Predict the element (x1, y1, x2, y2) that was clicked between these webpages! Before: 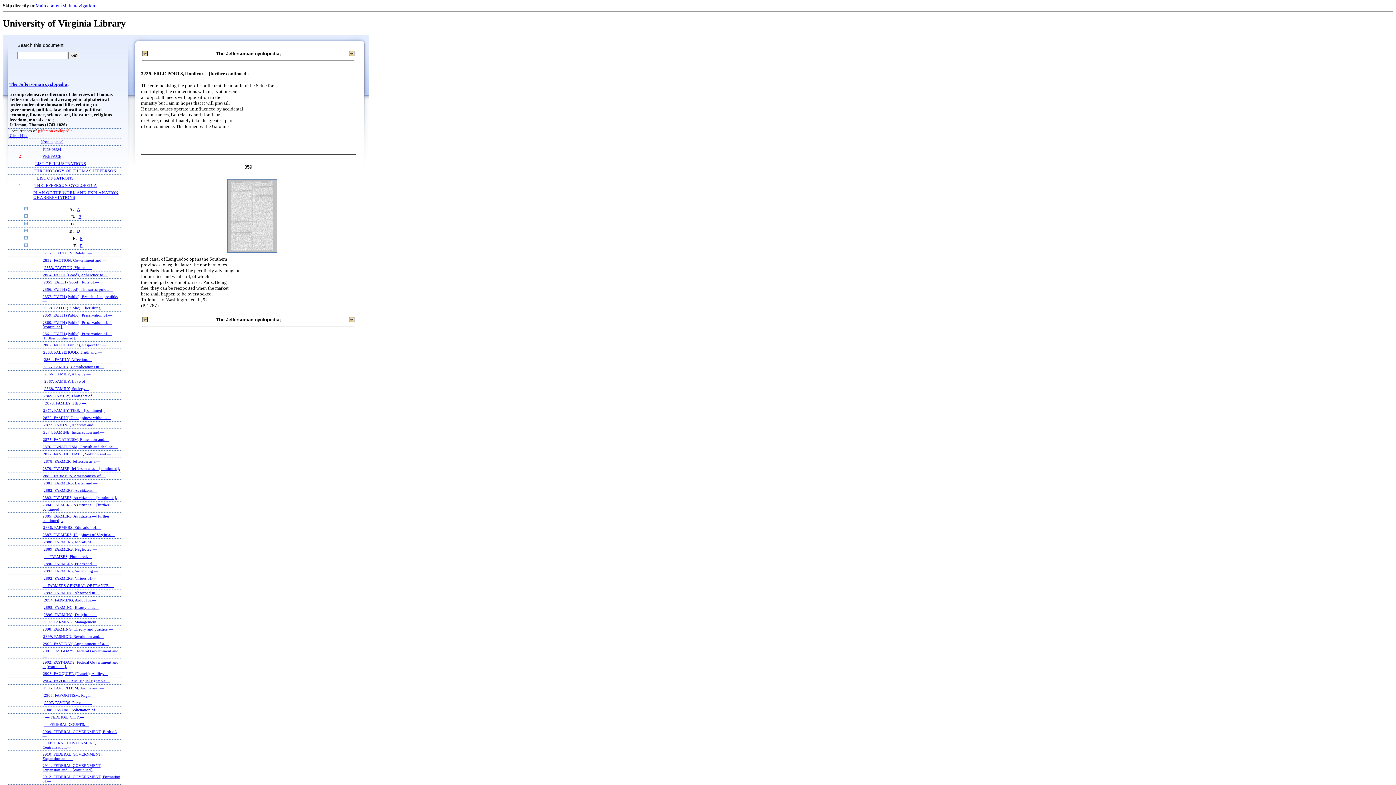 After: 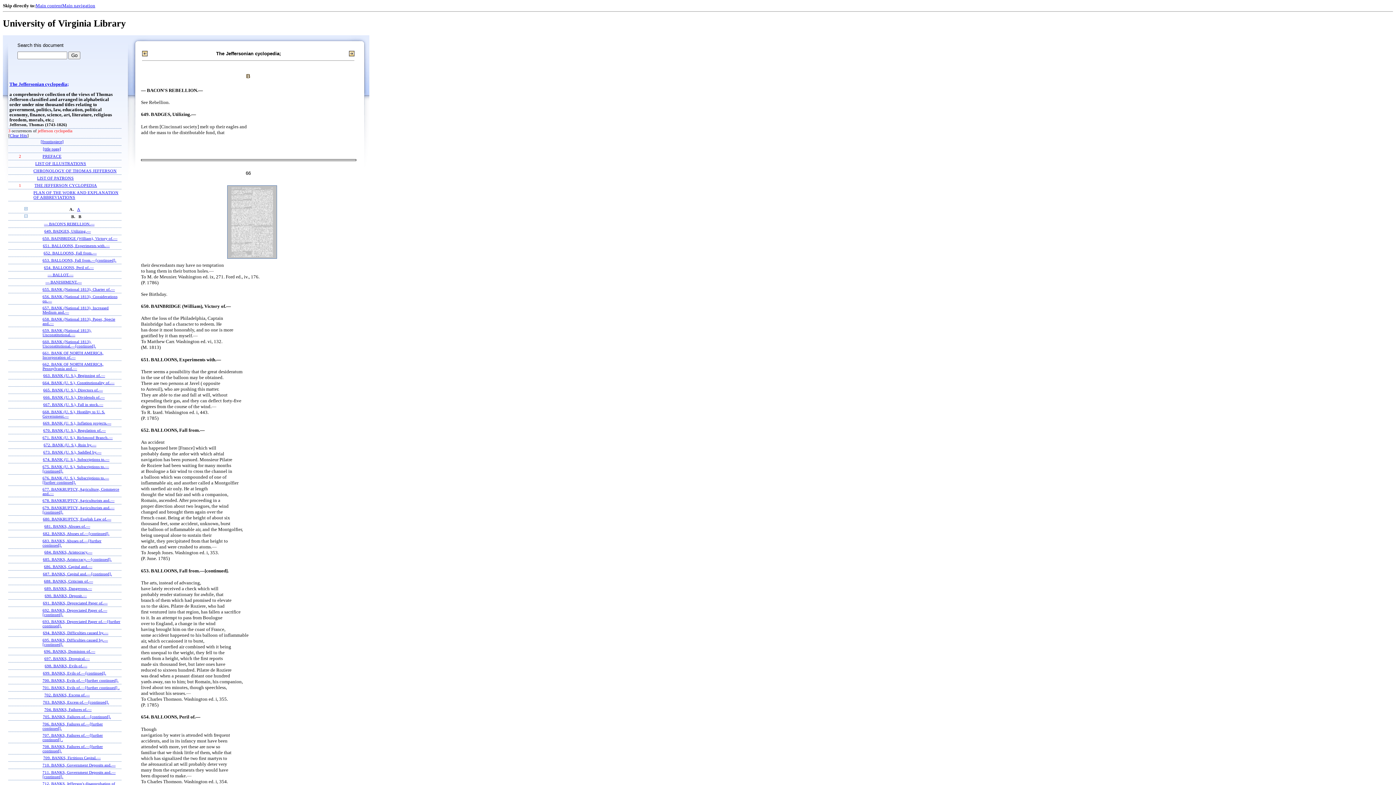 Action: label: B bbox: (78, 214, 81, 219)